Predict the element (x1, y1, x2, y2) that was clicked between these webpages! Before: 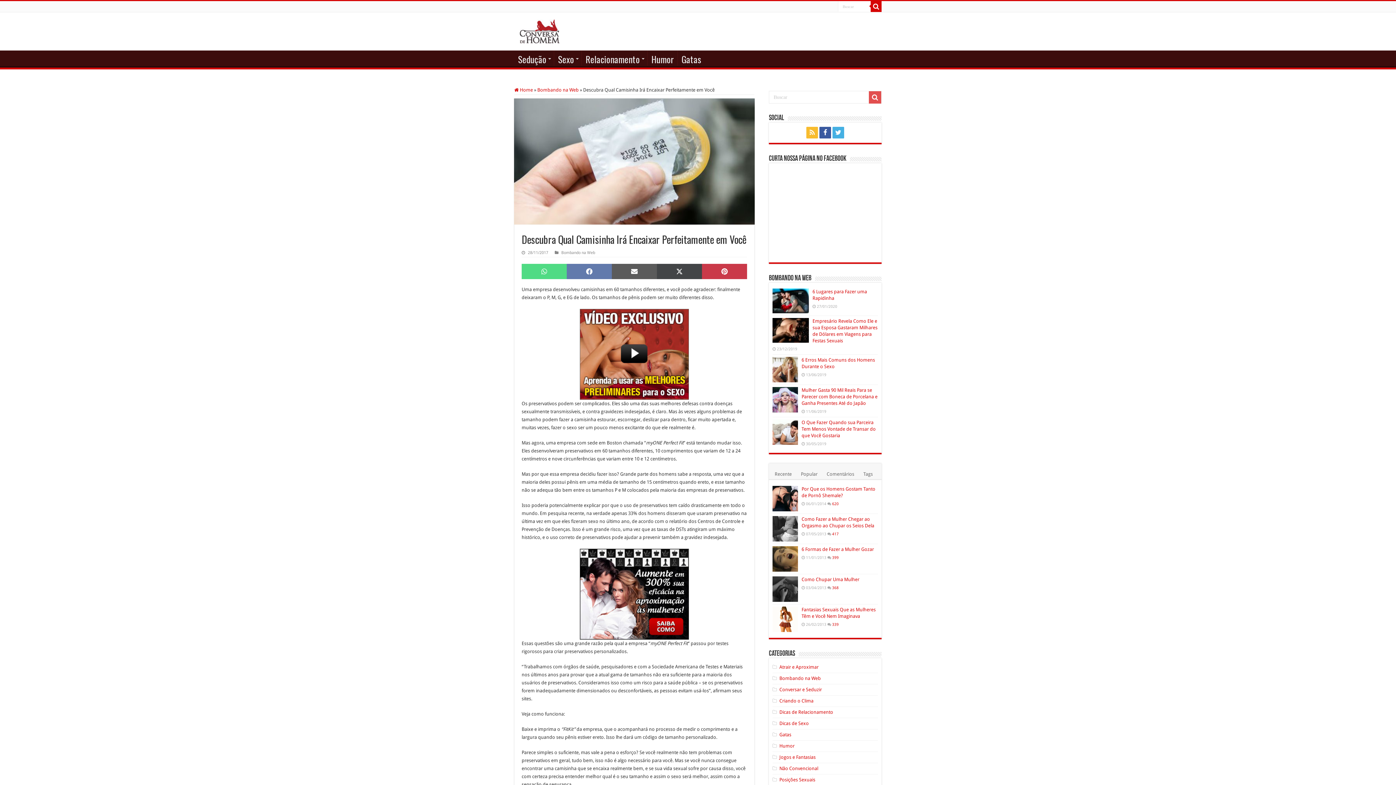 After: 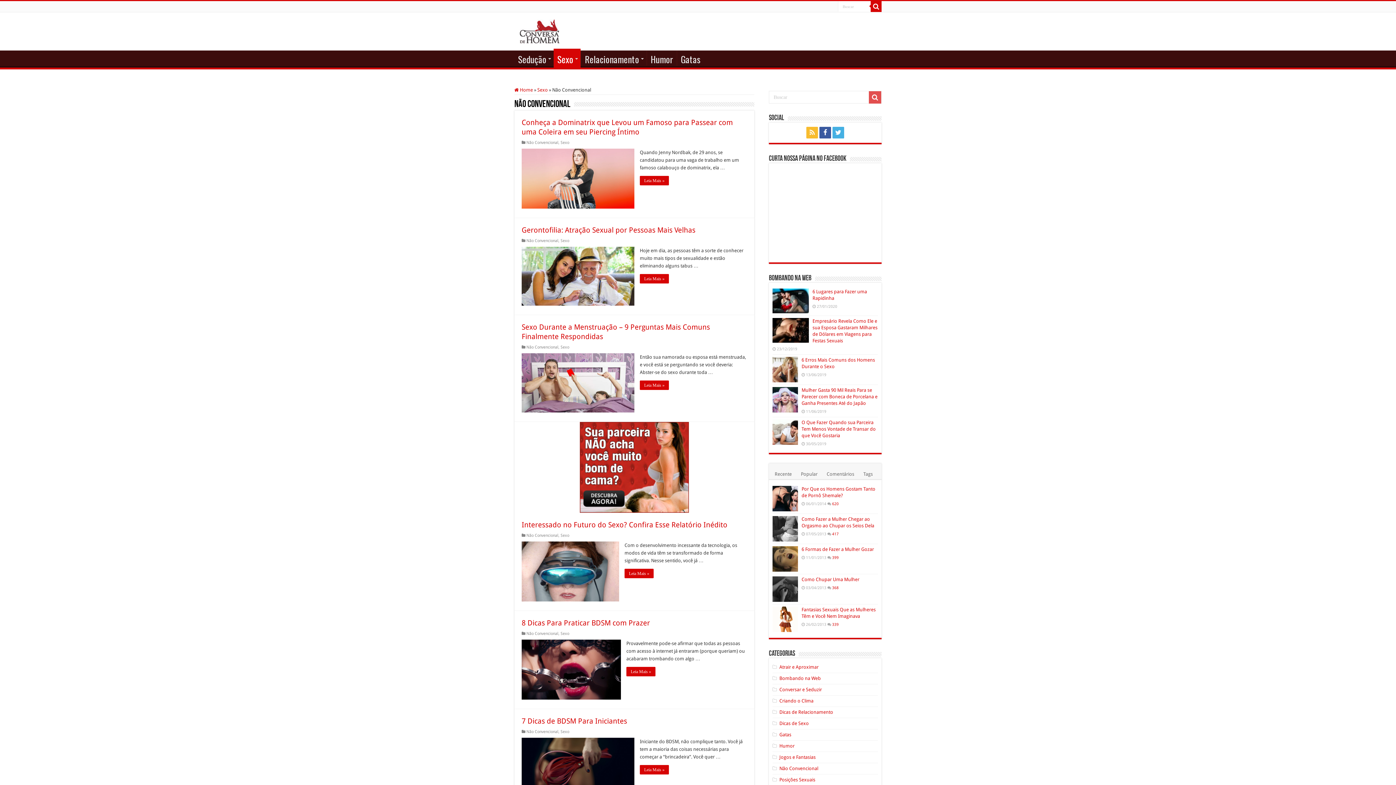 Action: label: Não Convencional bbox: (779, 766, 818, 771)